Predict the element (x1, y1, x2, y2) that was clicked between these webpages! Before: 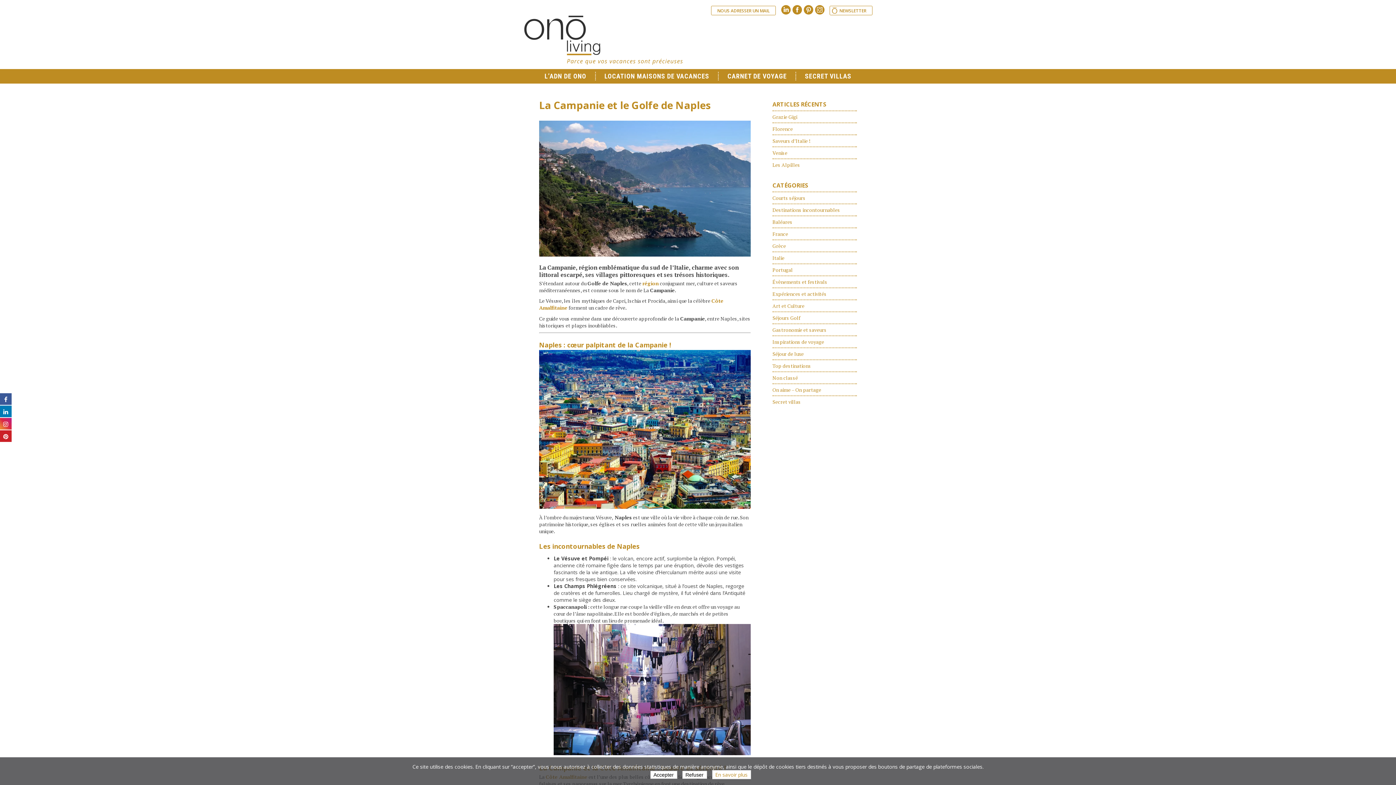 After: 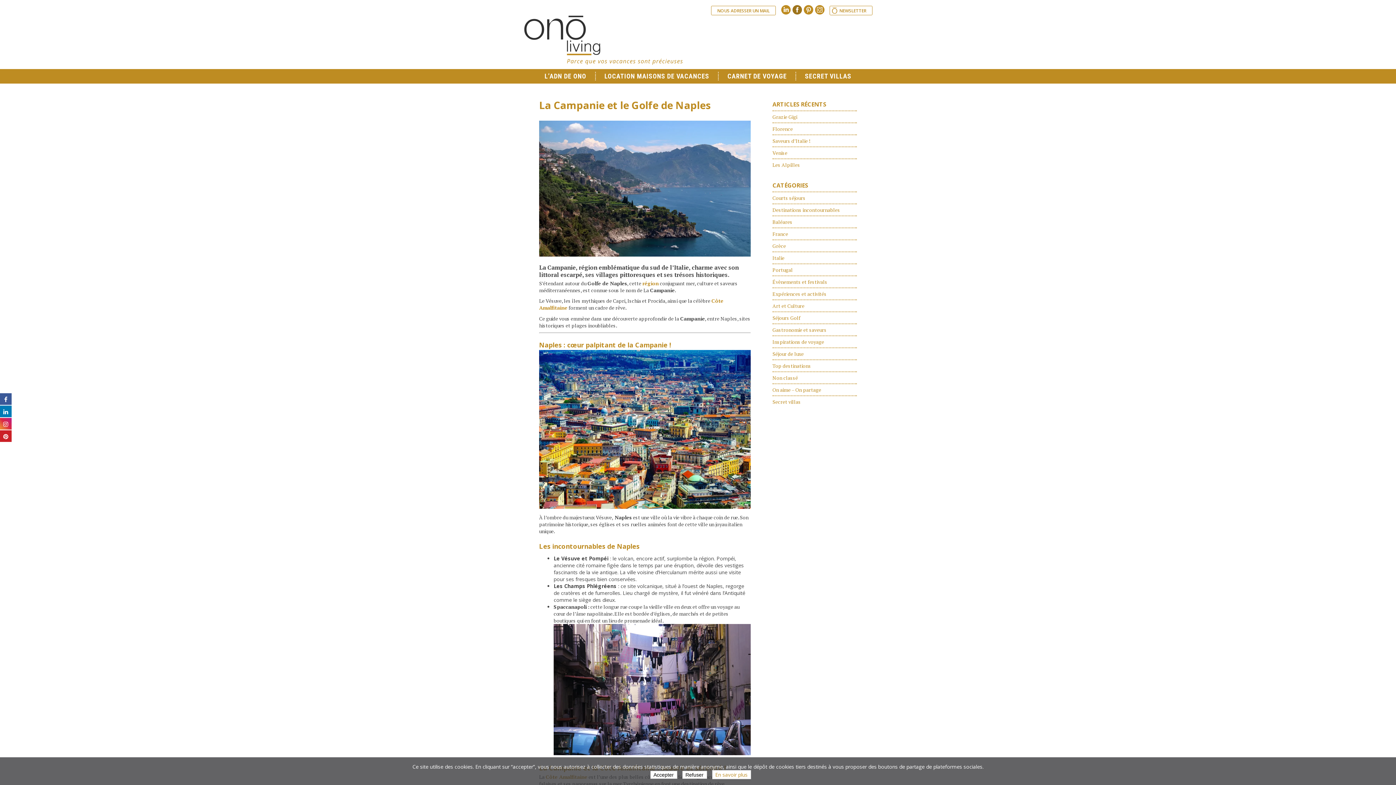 Action: label: Facebook bbox: (792, 5, 802, 14)